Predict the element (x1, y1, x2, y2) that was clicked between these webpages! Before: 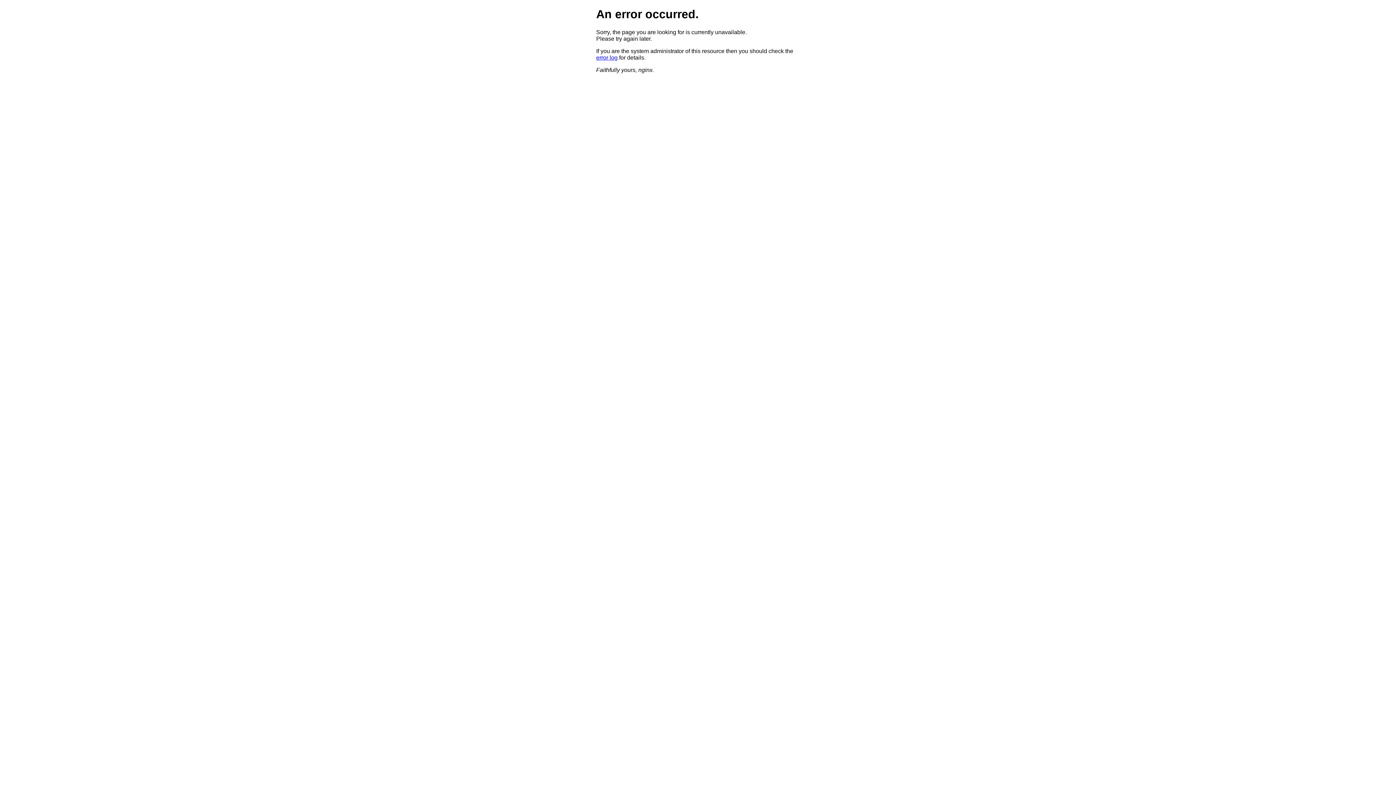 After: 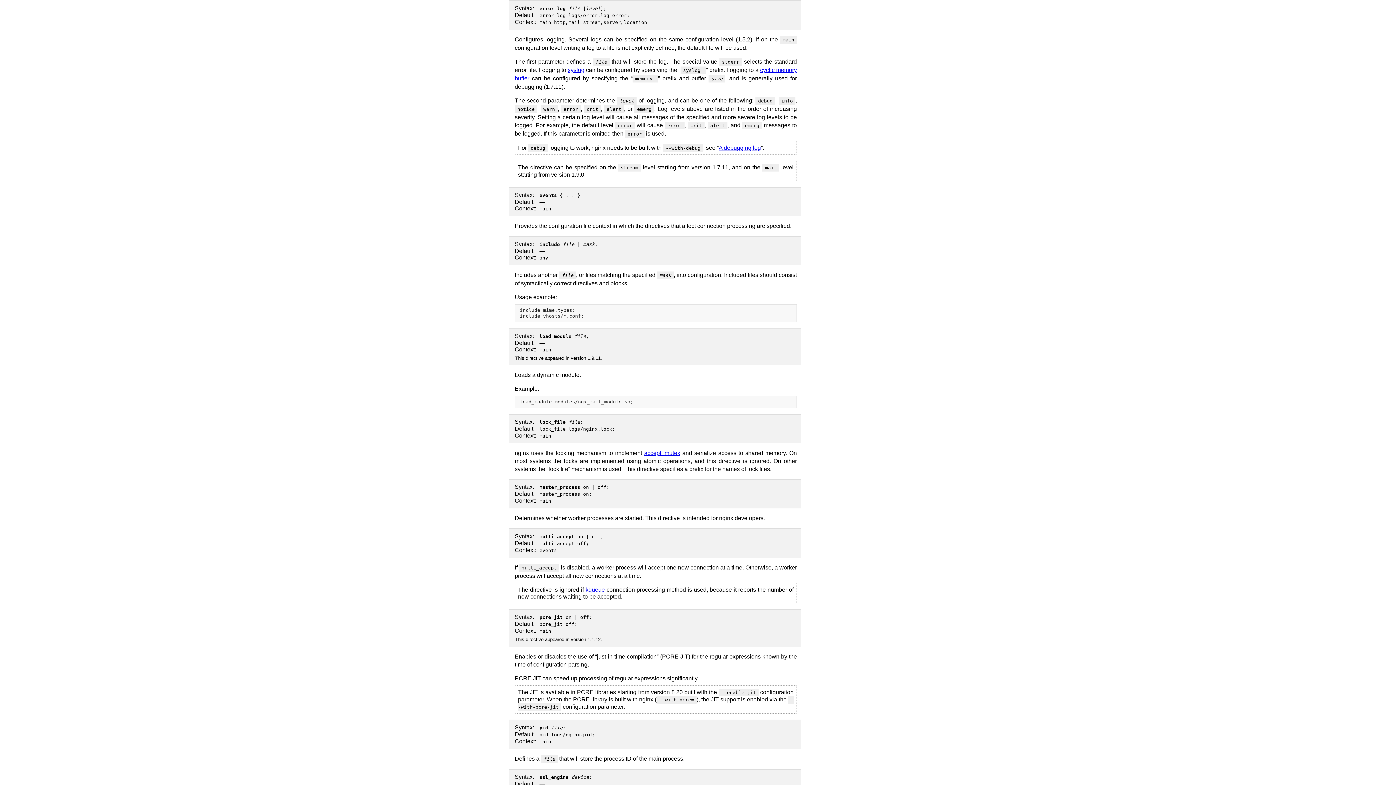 Action: bbox: (596, 54, 617, 60) label: error log